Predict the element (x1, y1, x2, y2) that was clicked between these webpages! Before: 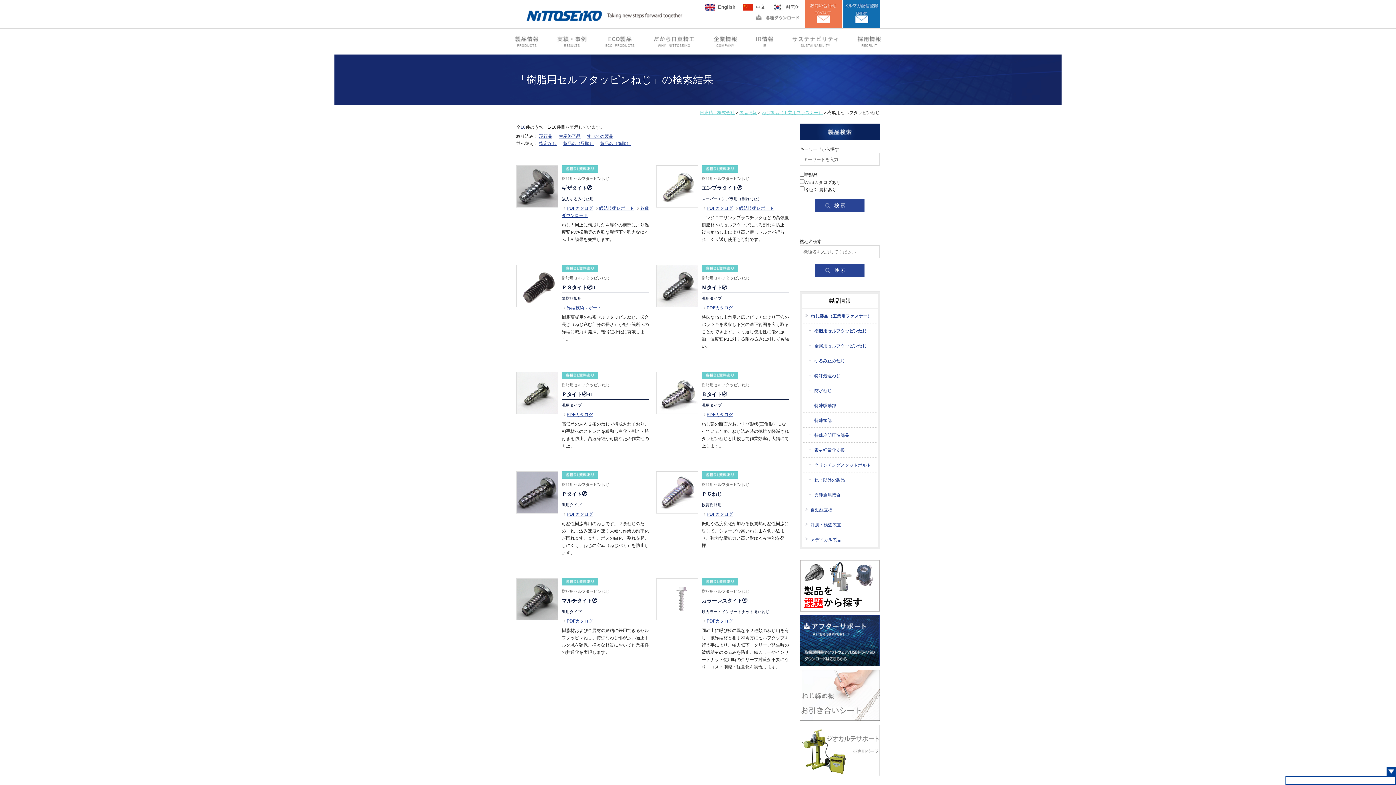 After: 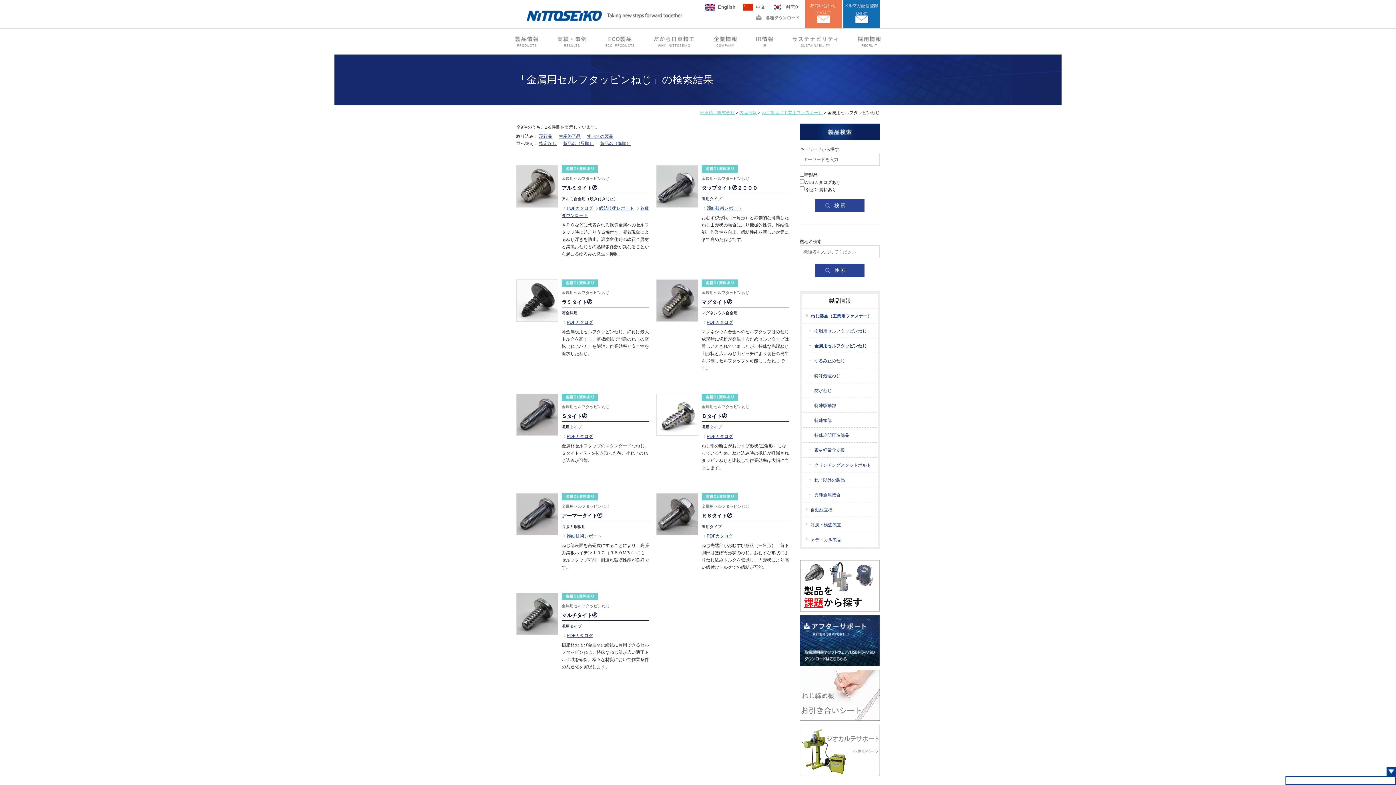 Action: bbox: (801, 338, 878, 353) label: 金属用セルフタッピンねじ